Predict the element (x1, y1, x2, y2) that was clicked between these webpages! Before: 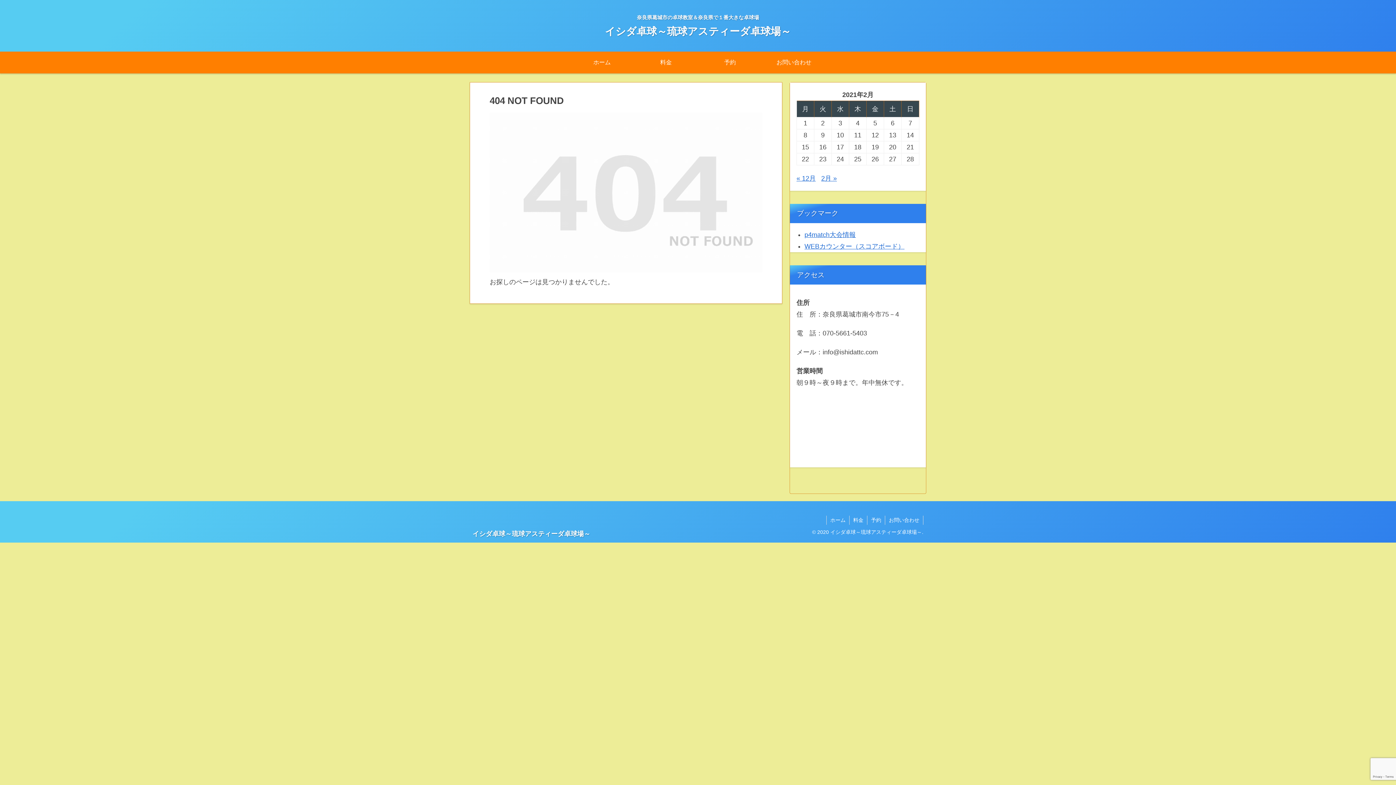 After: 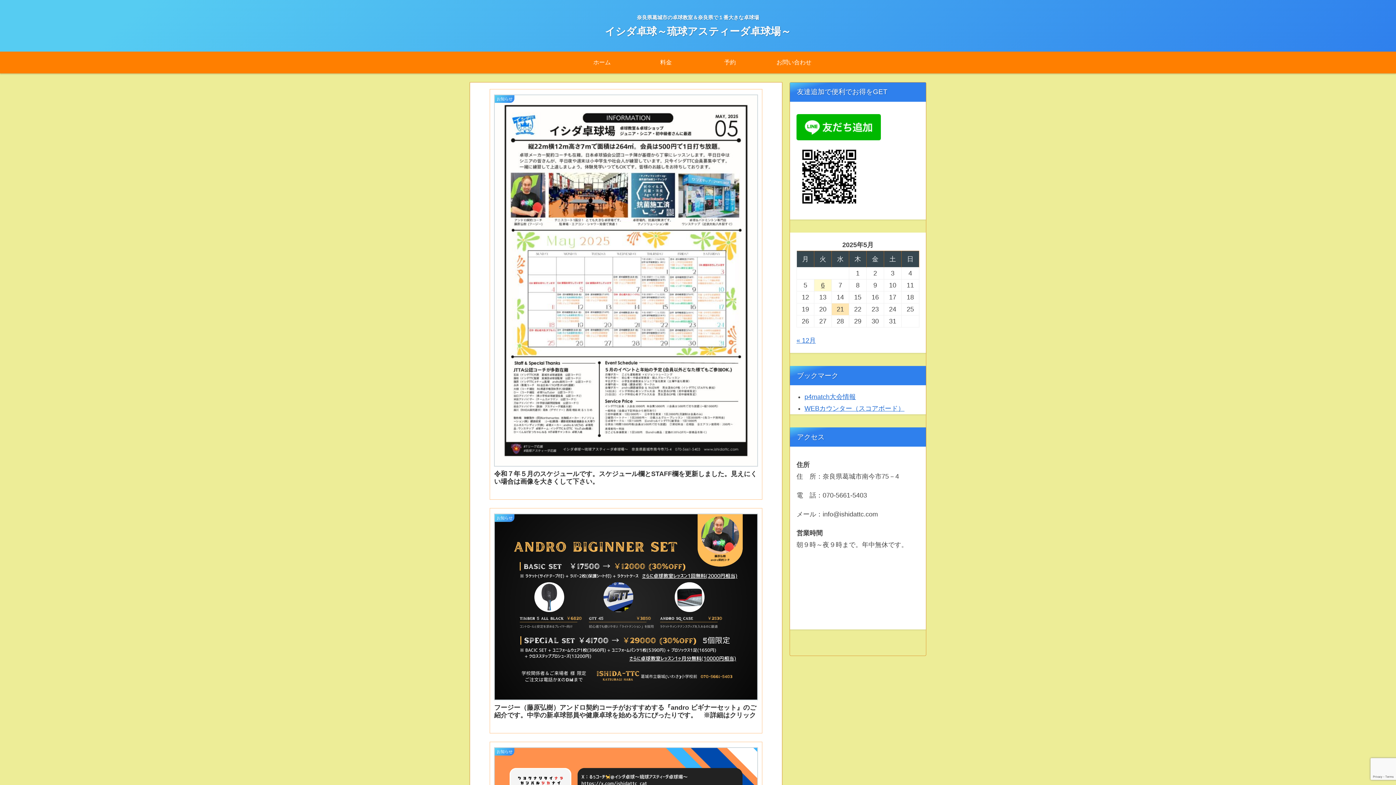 Action: label: ホーム bbox: (826, 516, 849, 525)